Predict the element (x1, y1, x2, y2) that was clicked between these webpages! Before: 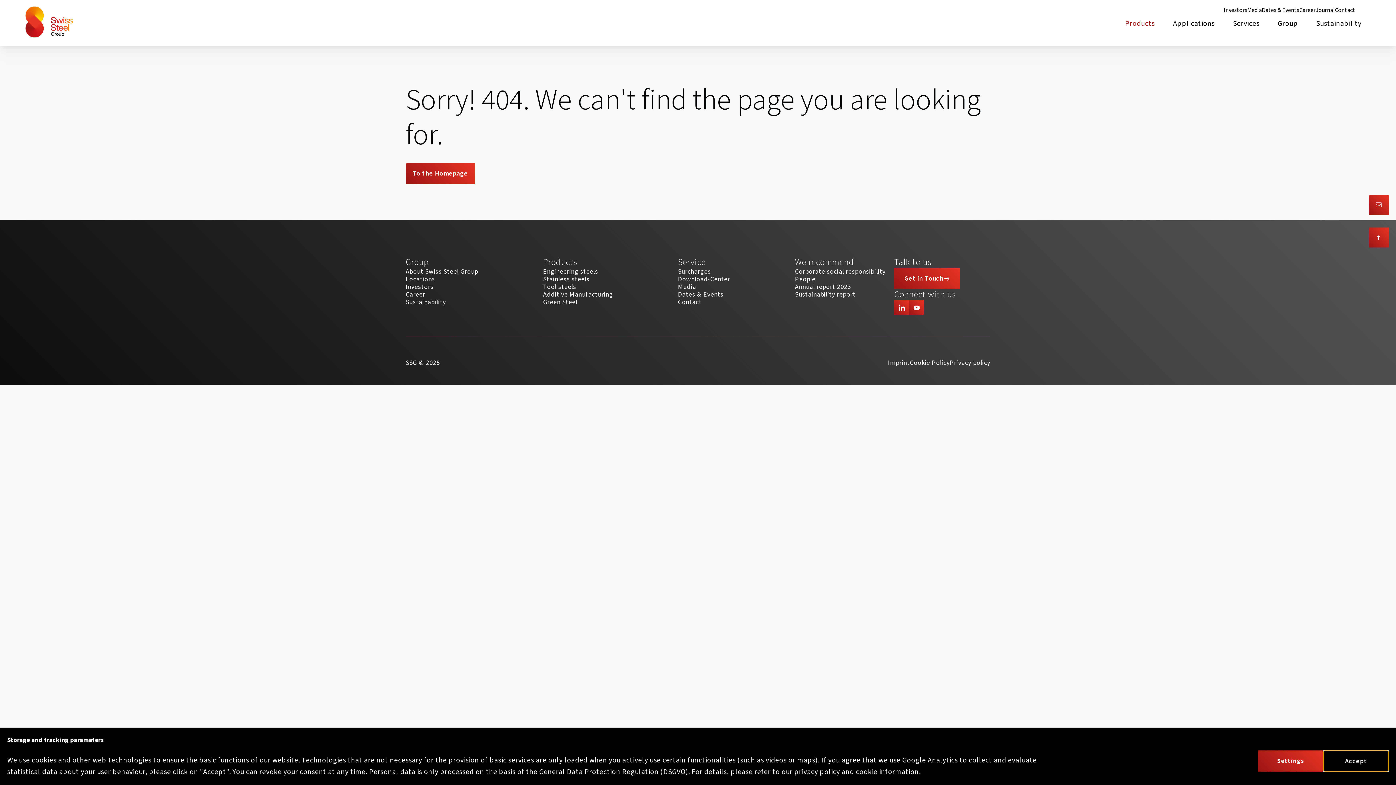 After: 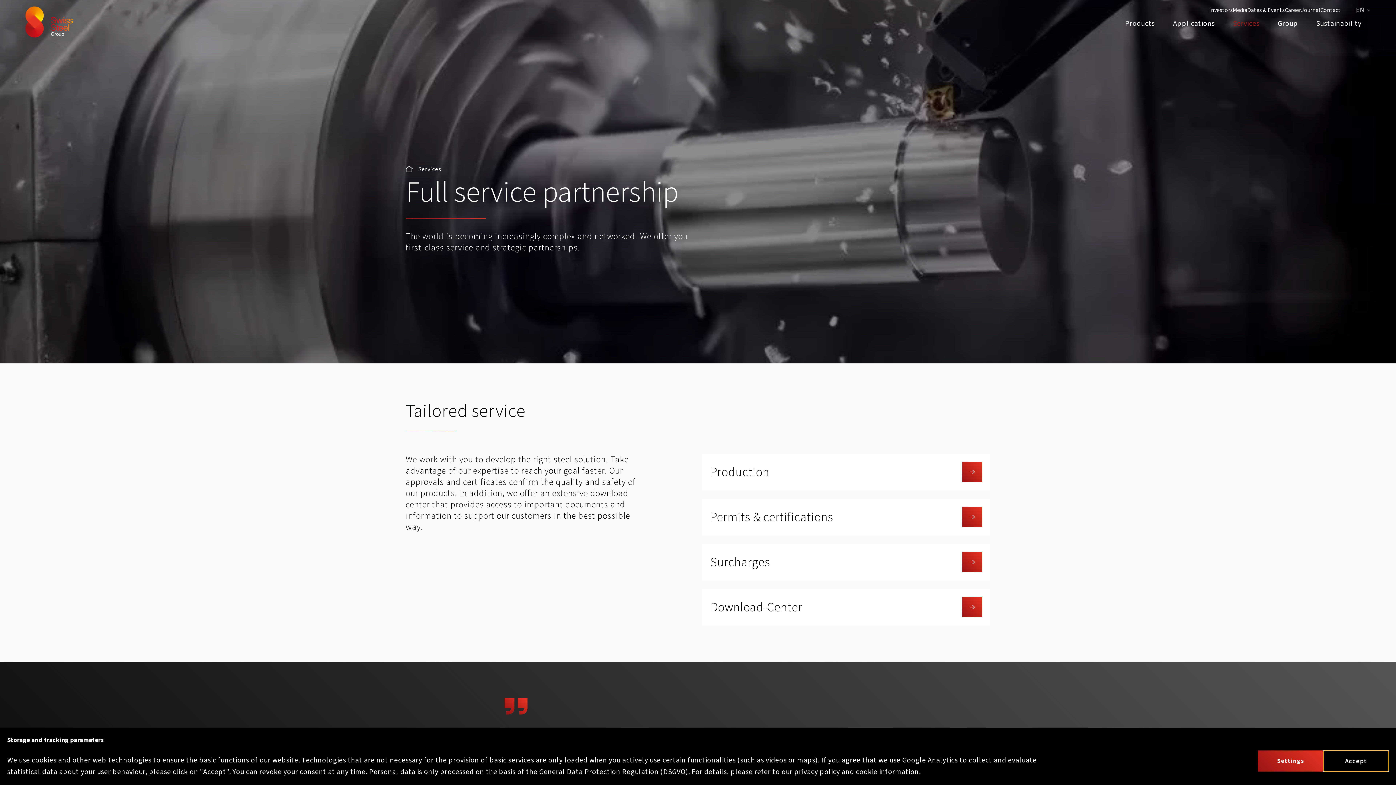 Action: bbox: (1224, 14, 1269, 32) label: Services